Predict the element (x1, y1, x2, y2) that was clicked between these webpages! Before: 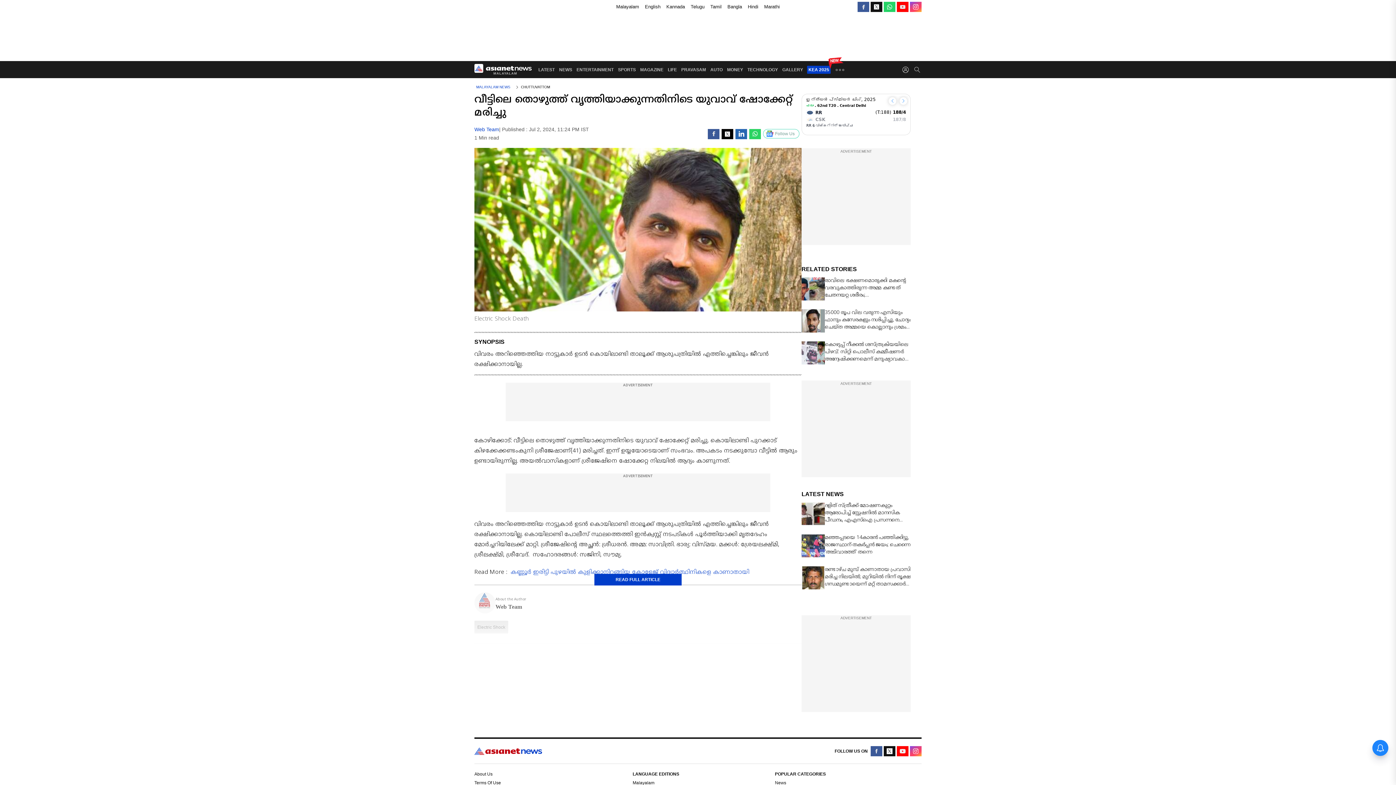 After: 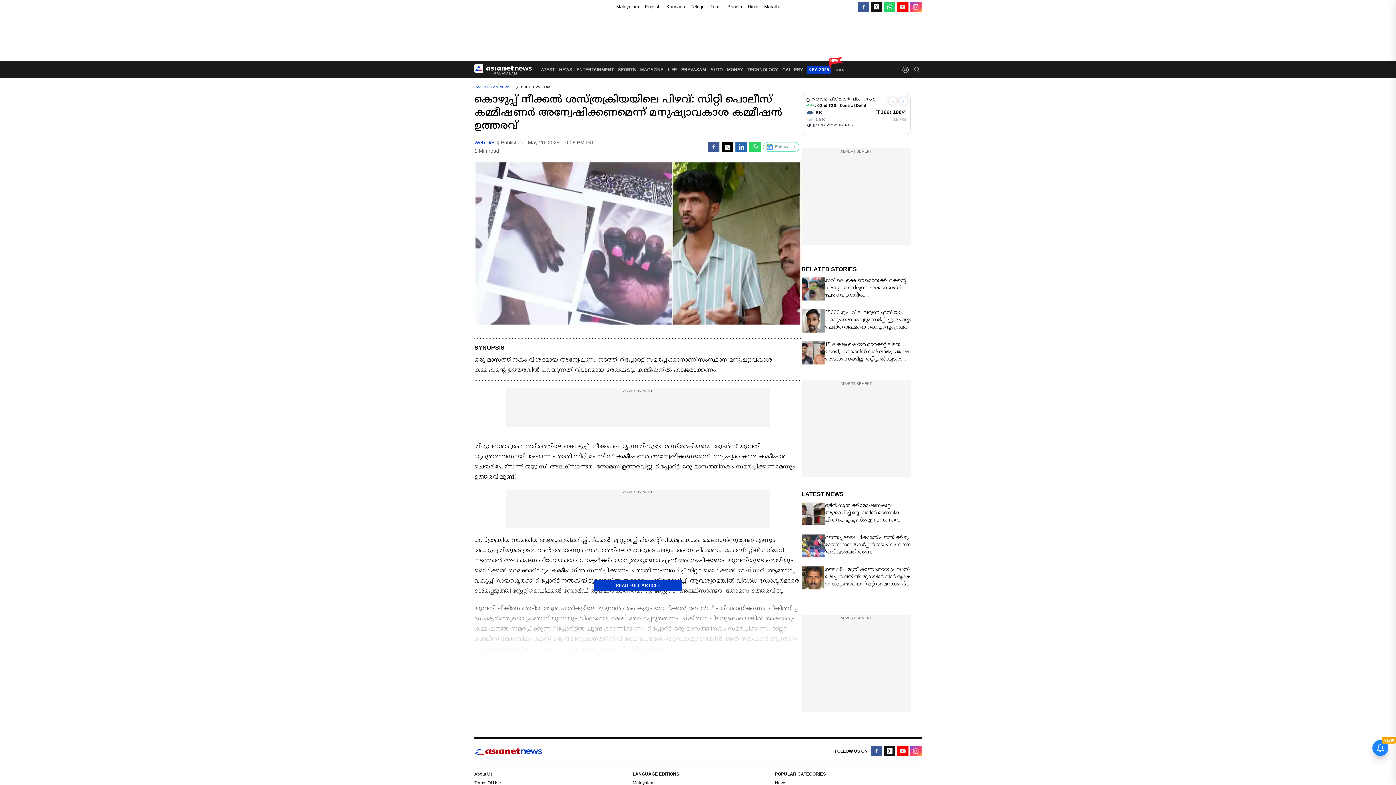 Action: bbox: (825, 341, 910, 363) label: കൊഴുപ്പ് നീക്കൽ ശസ്ത്രക്രിയയിലെ പിഴവ്: സിറ്റി പൊലീസ് കമ്മീഷണർ അന്വേഷിക്കണമെന്ന് മനുഷ്യാവകാശ കമ്മീഷൻ ഉത്തരവ്